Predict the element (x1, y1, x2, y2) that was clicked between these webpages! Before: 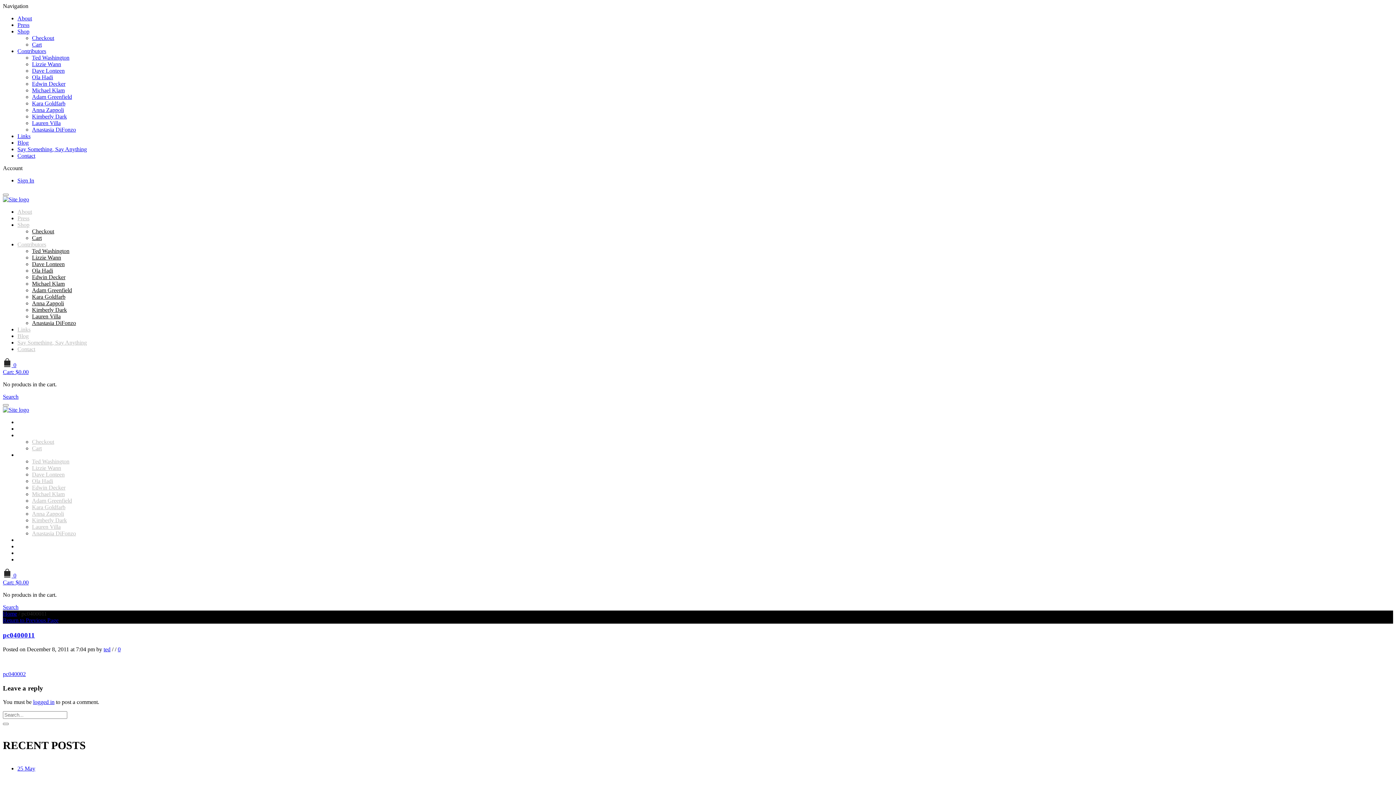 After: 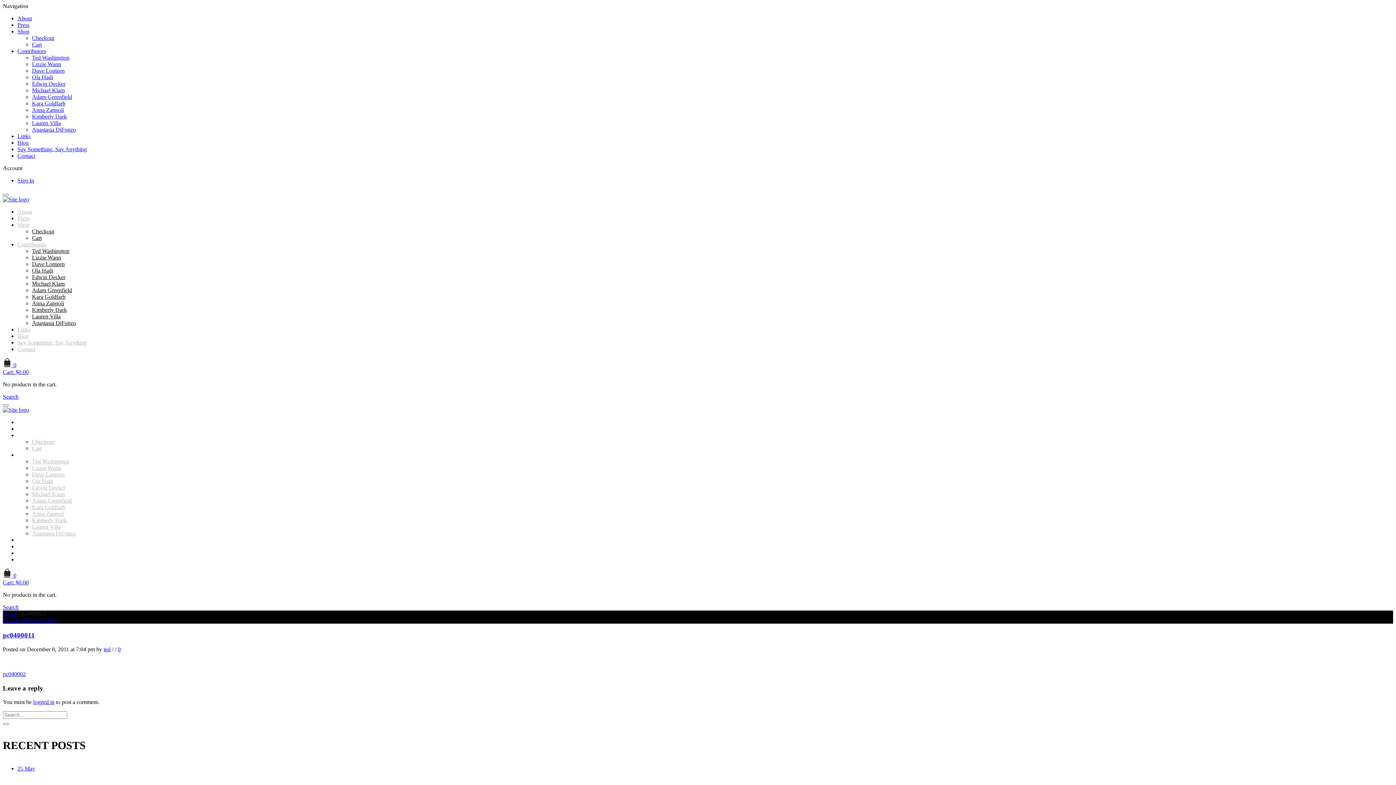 Action: bbox: (17, 241, 46, 247) label: Contributors